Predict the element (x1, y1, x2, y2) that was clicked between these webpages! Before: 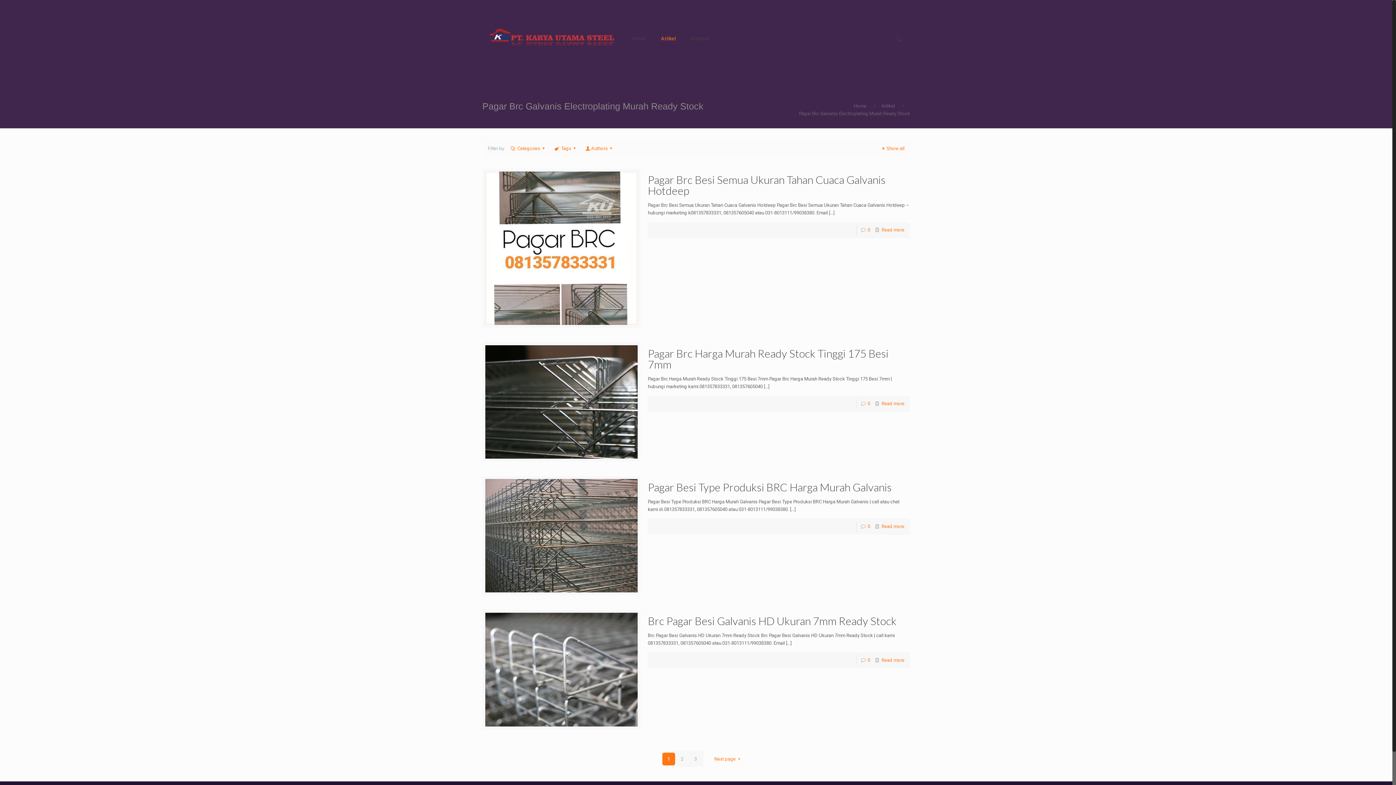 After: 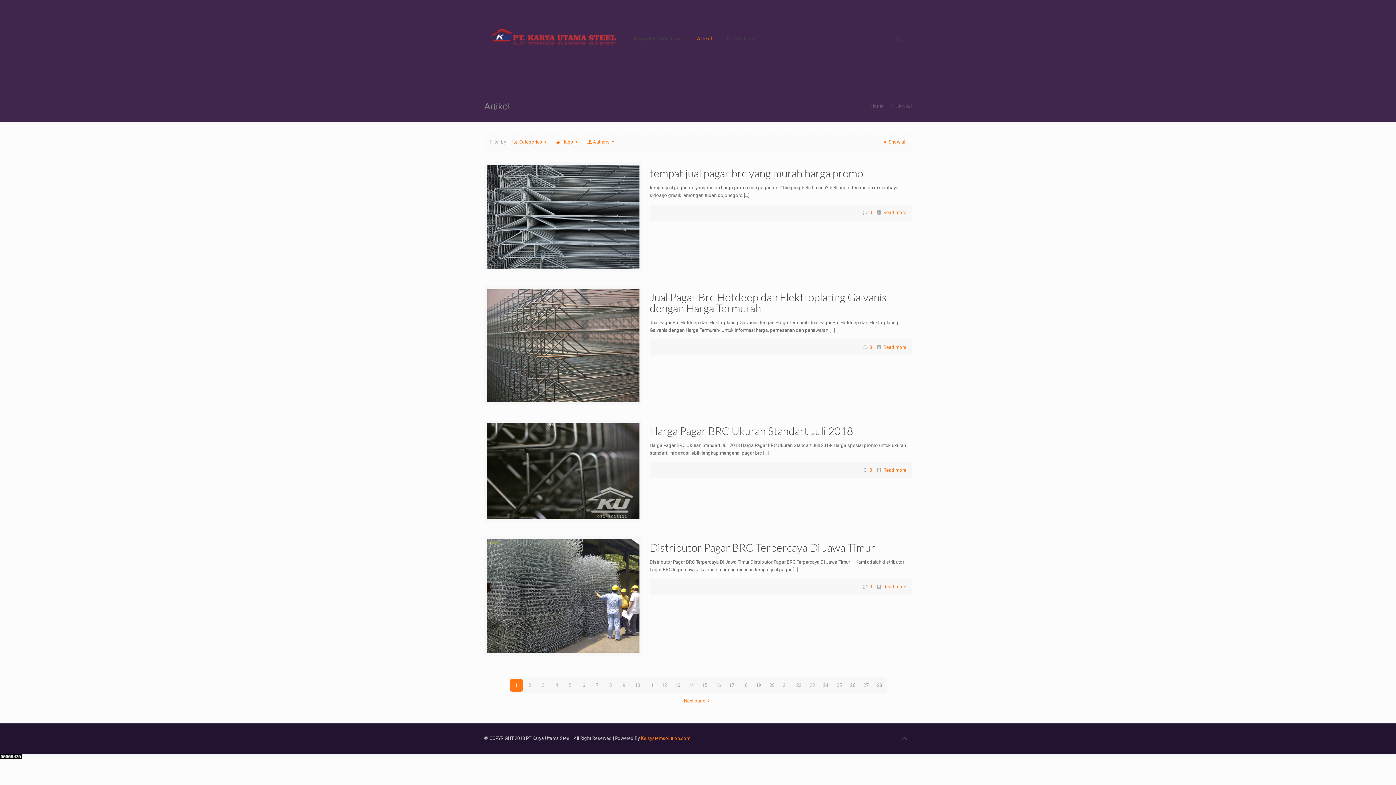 Action: label: Artikel bbox: (653, 22, 683, 54)